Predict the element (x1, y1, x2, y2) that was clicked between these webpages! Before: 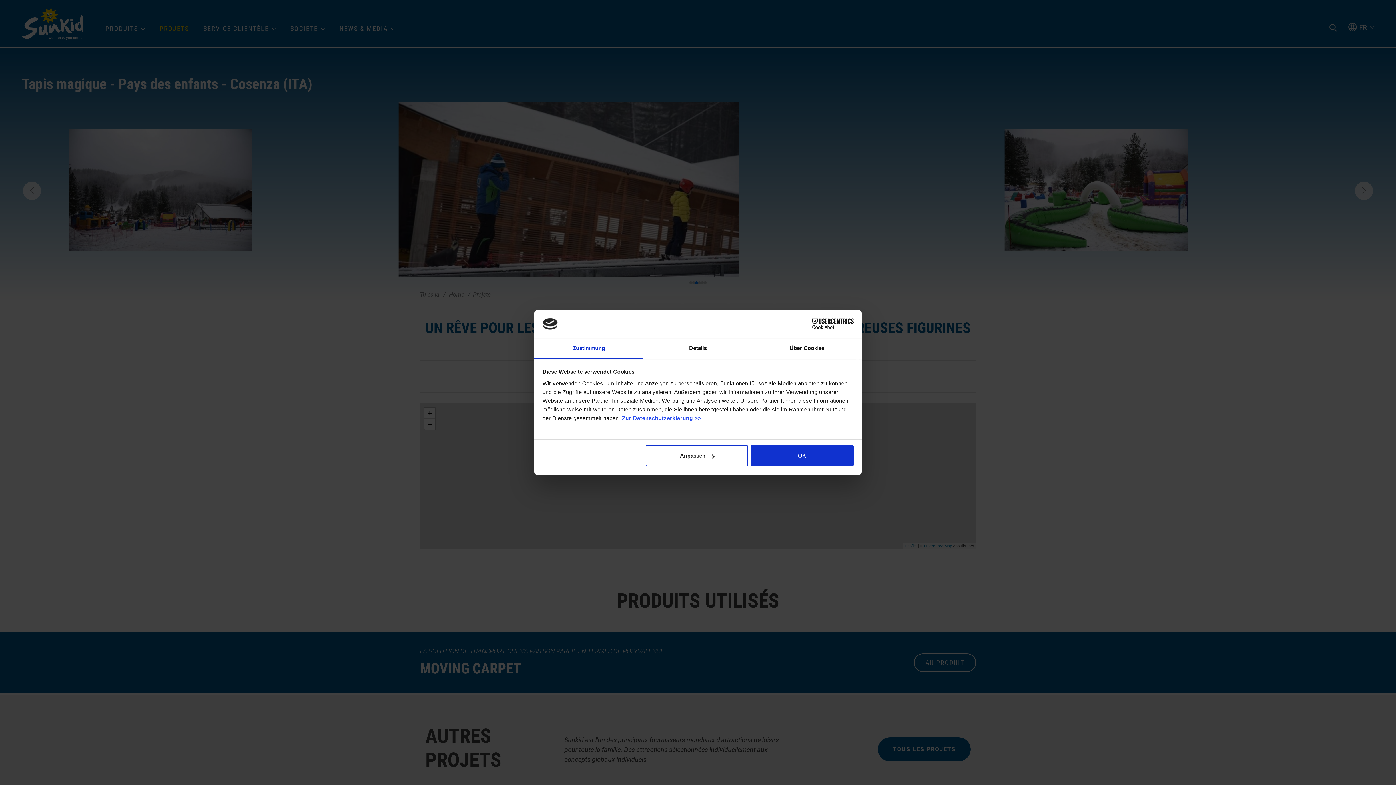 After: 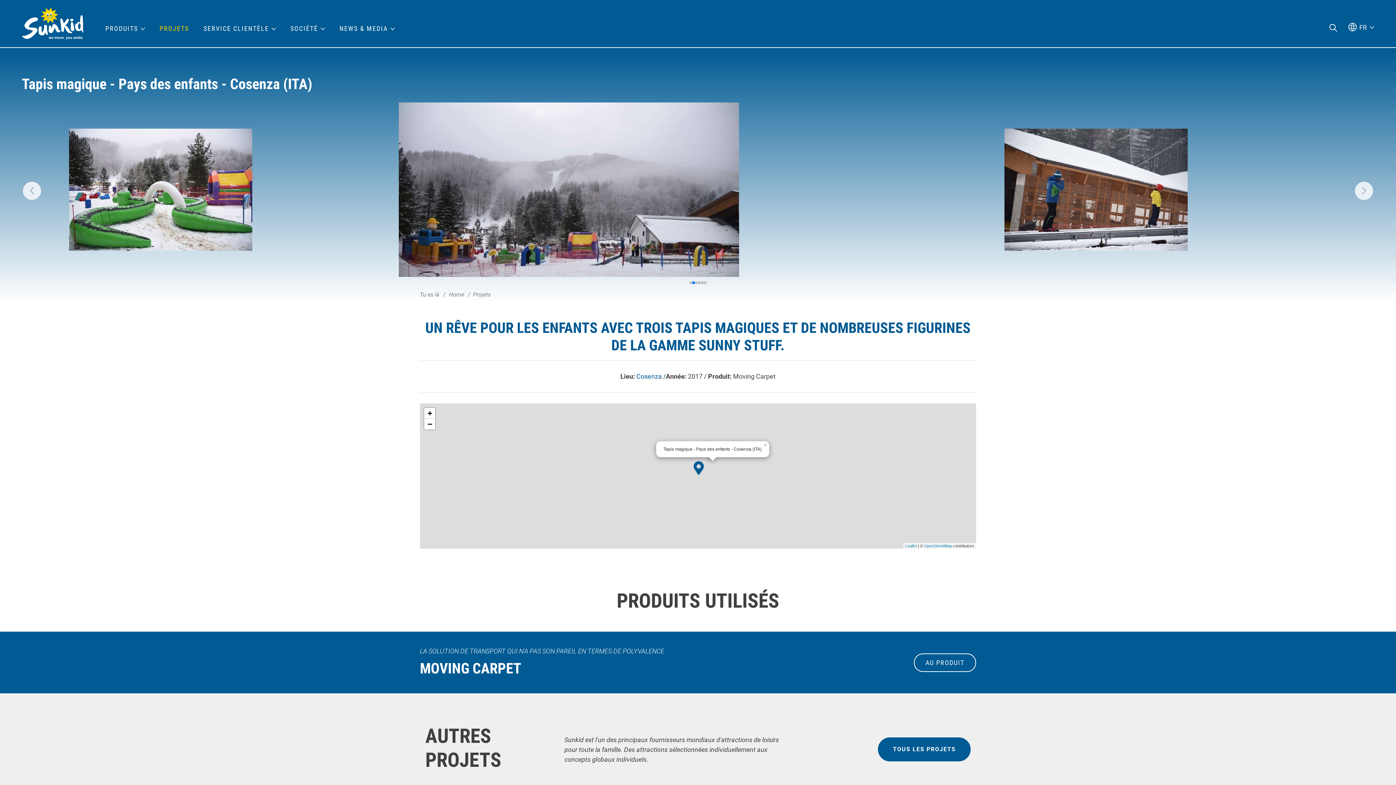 Action: bbox: (751, 445, 853, 466) label: OK